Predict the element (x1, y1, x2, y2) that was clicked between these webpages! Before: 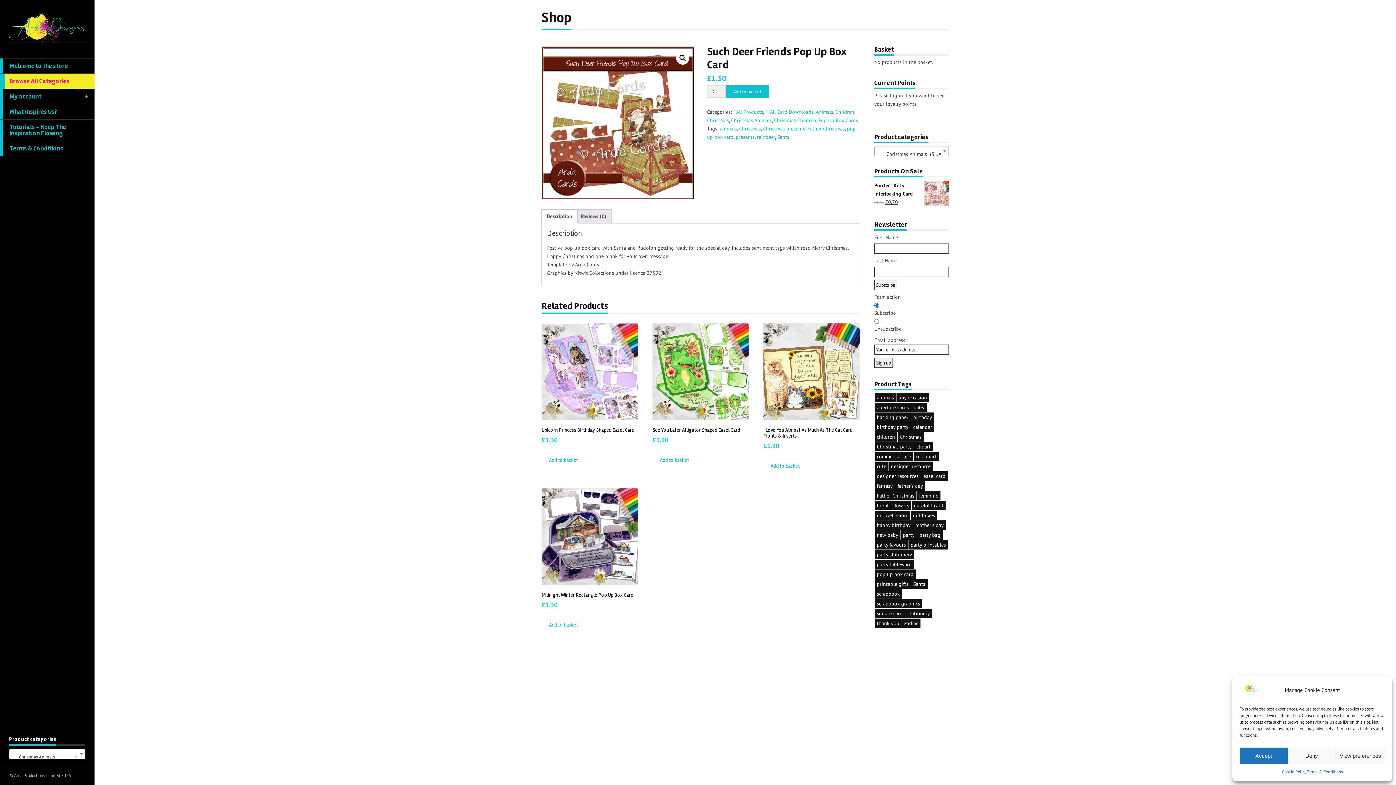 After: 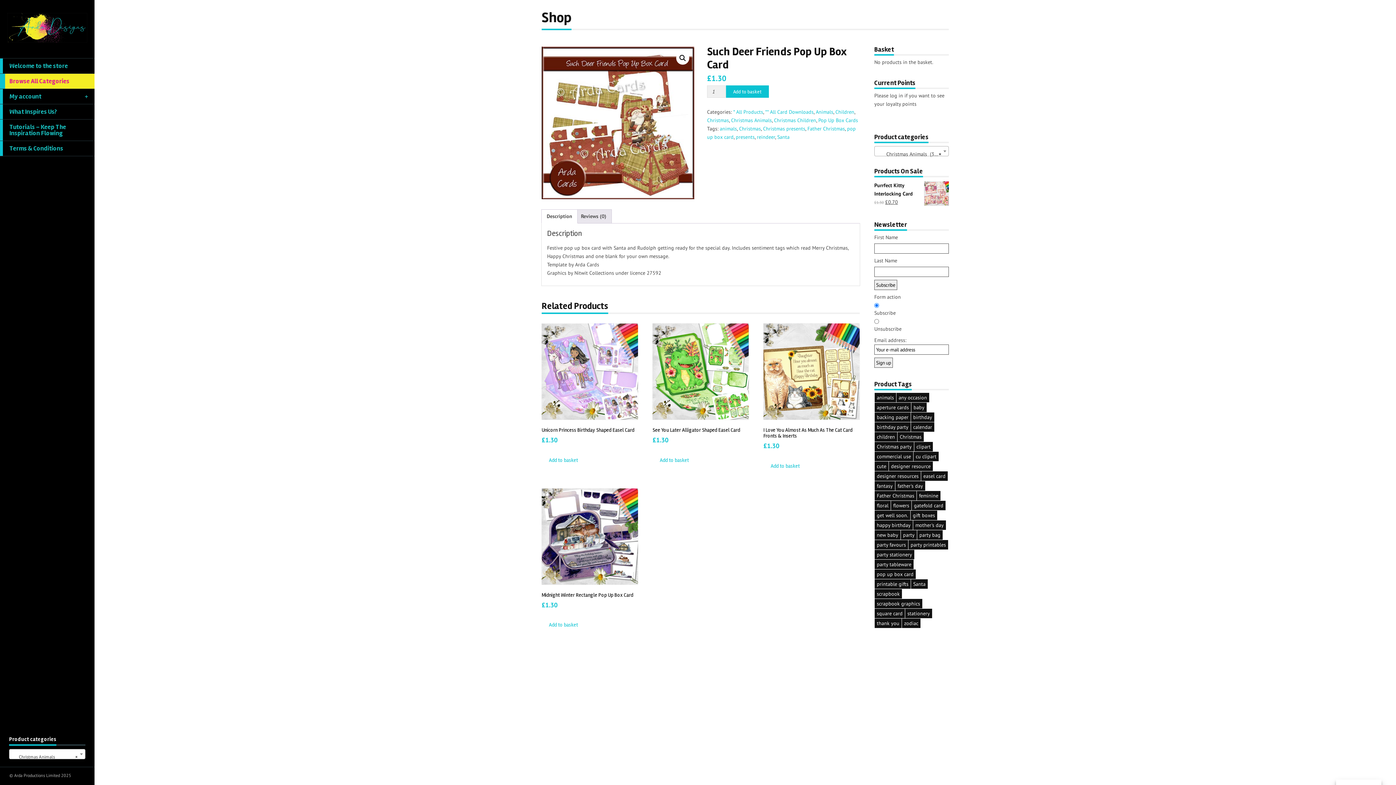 Action: bbox: (1287, 748, 1335, 764) label: Deny